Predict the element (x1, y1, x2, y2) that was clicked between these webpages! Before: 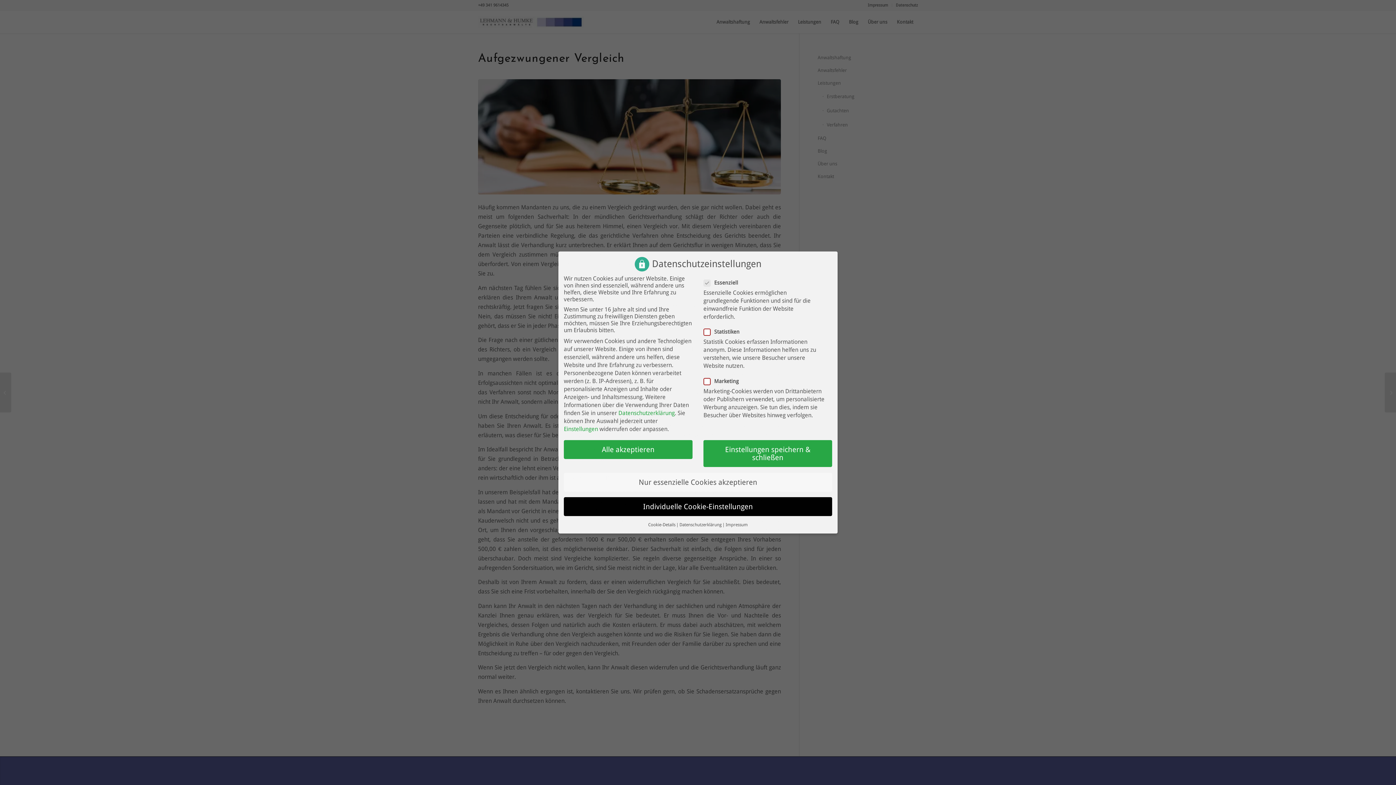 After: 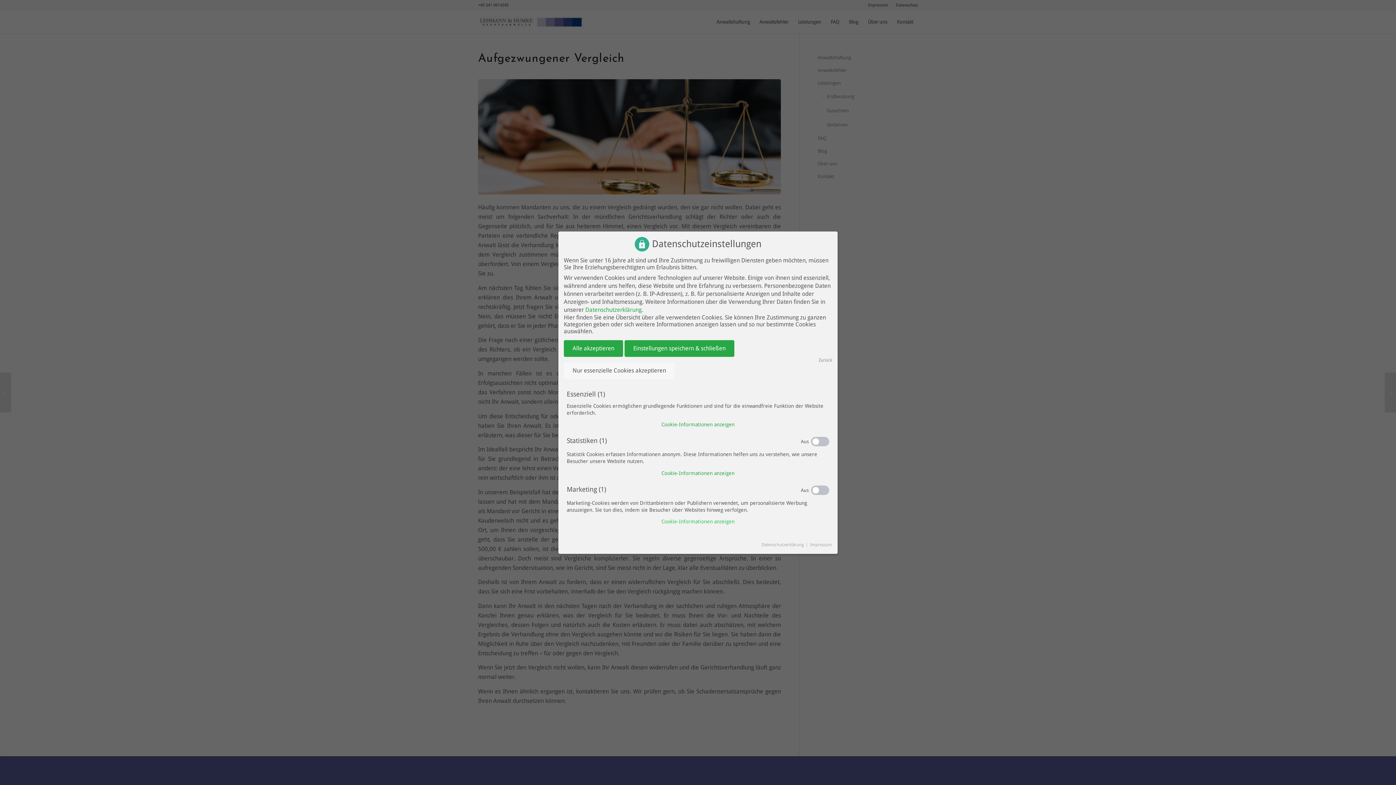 Action: label: Cookie-Details bbox: (648, 522, 675, 527)